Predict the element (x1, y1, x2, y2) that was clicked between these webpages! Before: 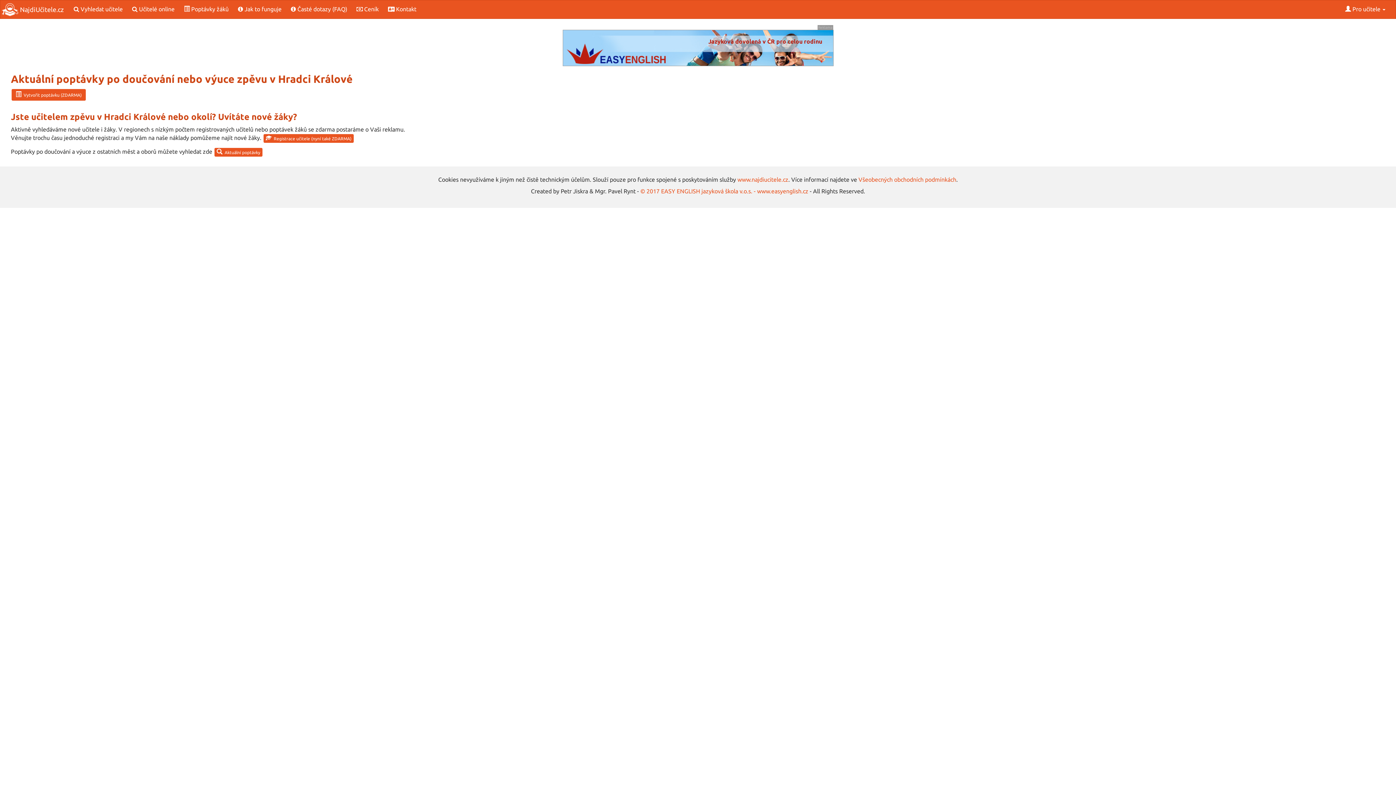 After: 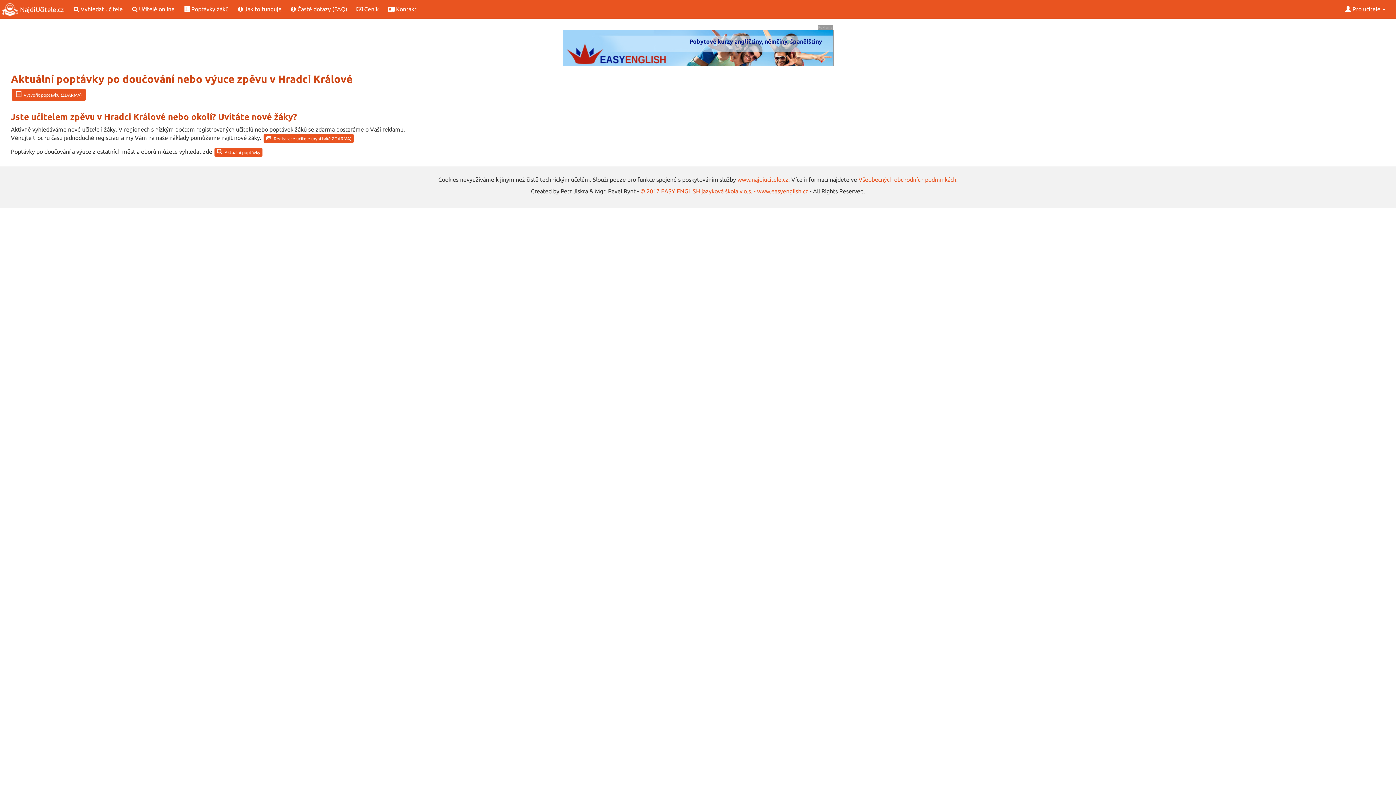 Action: label: Jazyková dovolená v ČR pro celou rodinu bbox: (563, 30, 833, 65)